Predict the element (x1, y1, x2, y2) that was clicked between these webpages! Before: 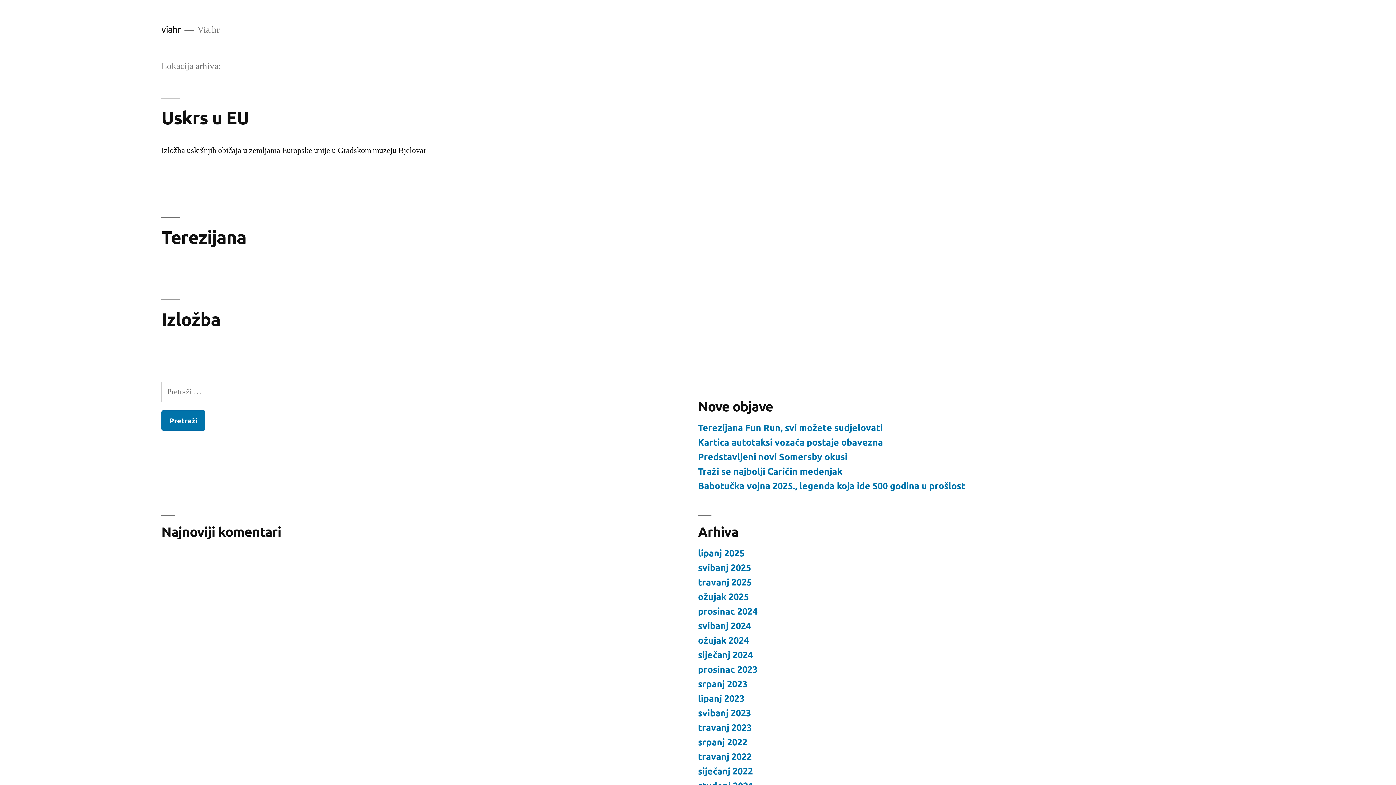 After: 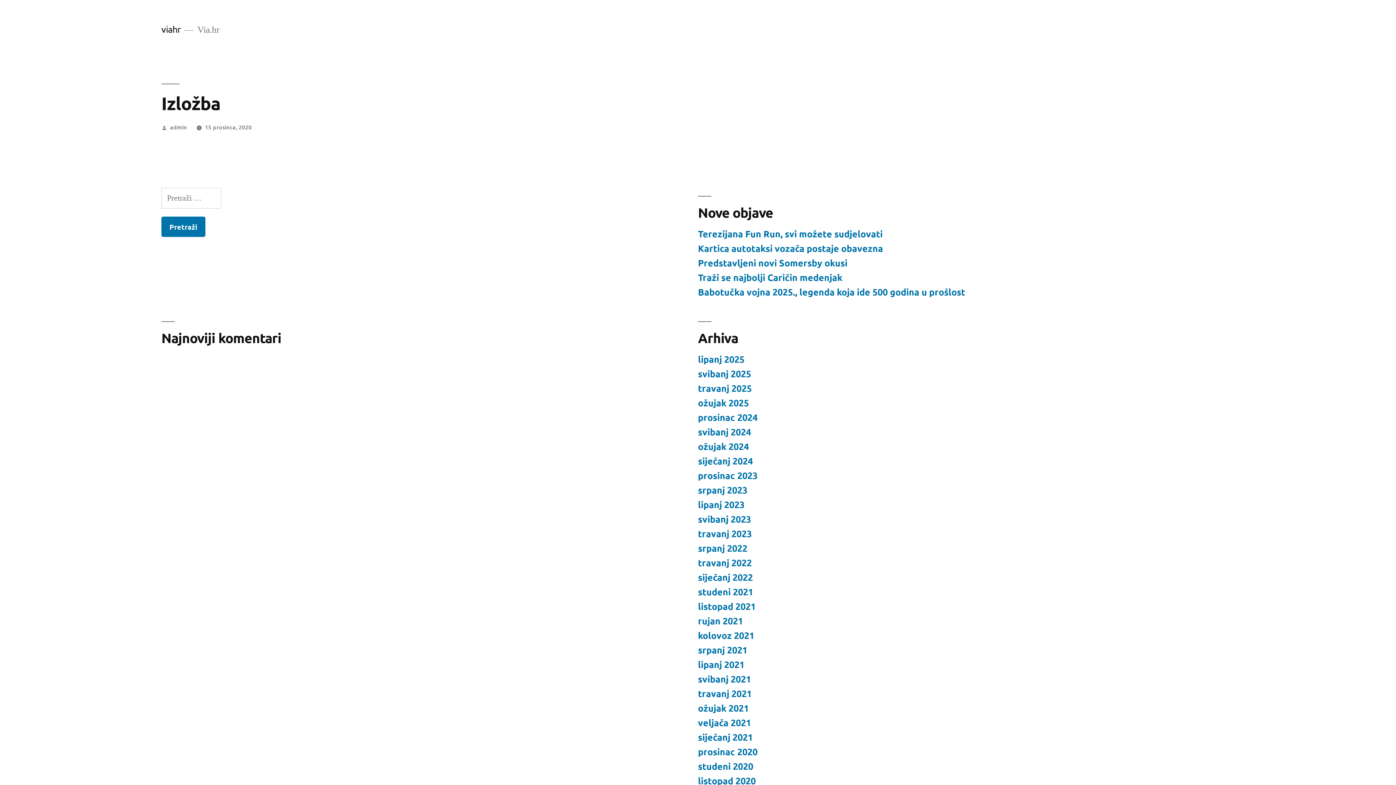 Action: label: Izložba bbox: (161, 307, 220, 330)